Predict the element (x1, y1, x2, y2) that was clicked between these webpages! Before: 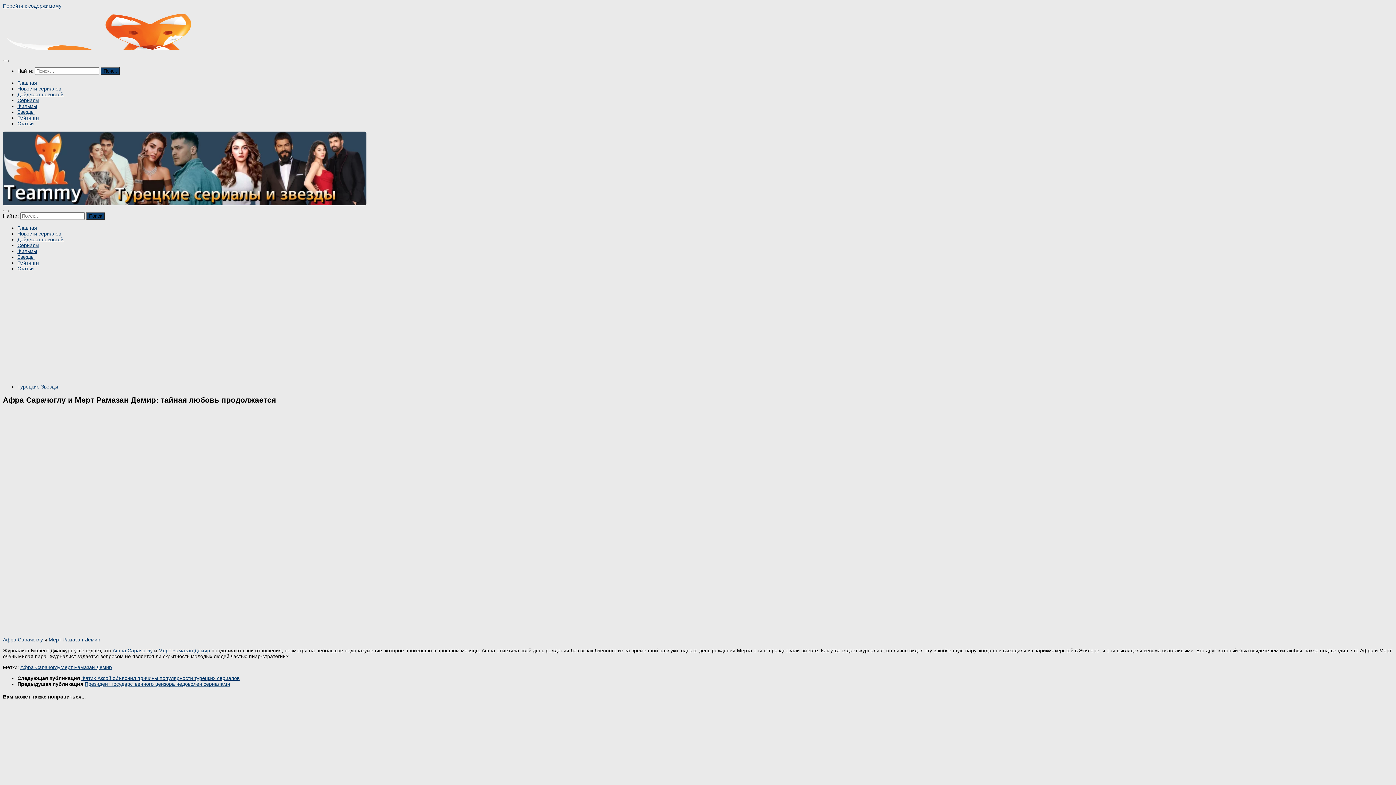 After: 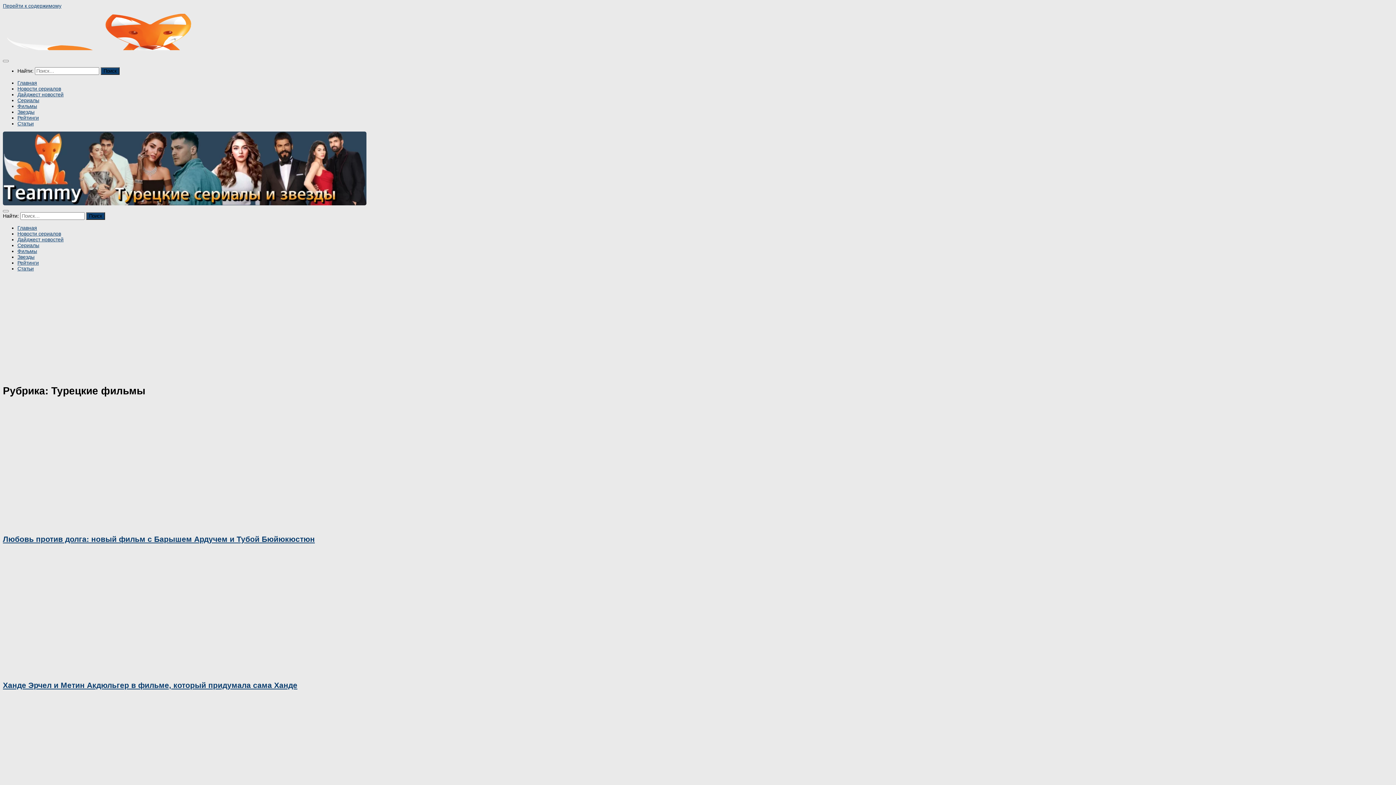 Action: label: Фильмы bbox: (17, 248, 37, 254)